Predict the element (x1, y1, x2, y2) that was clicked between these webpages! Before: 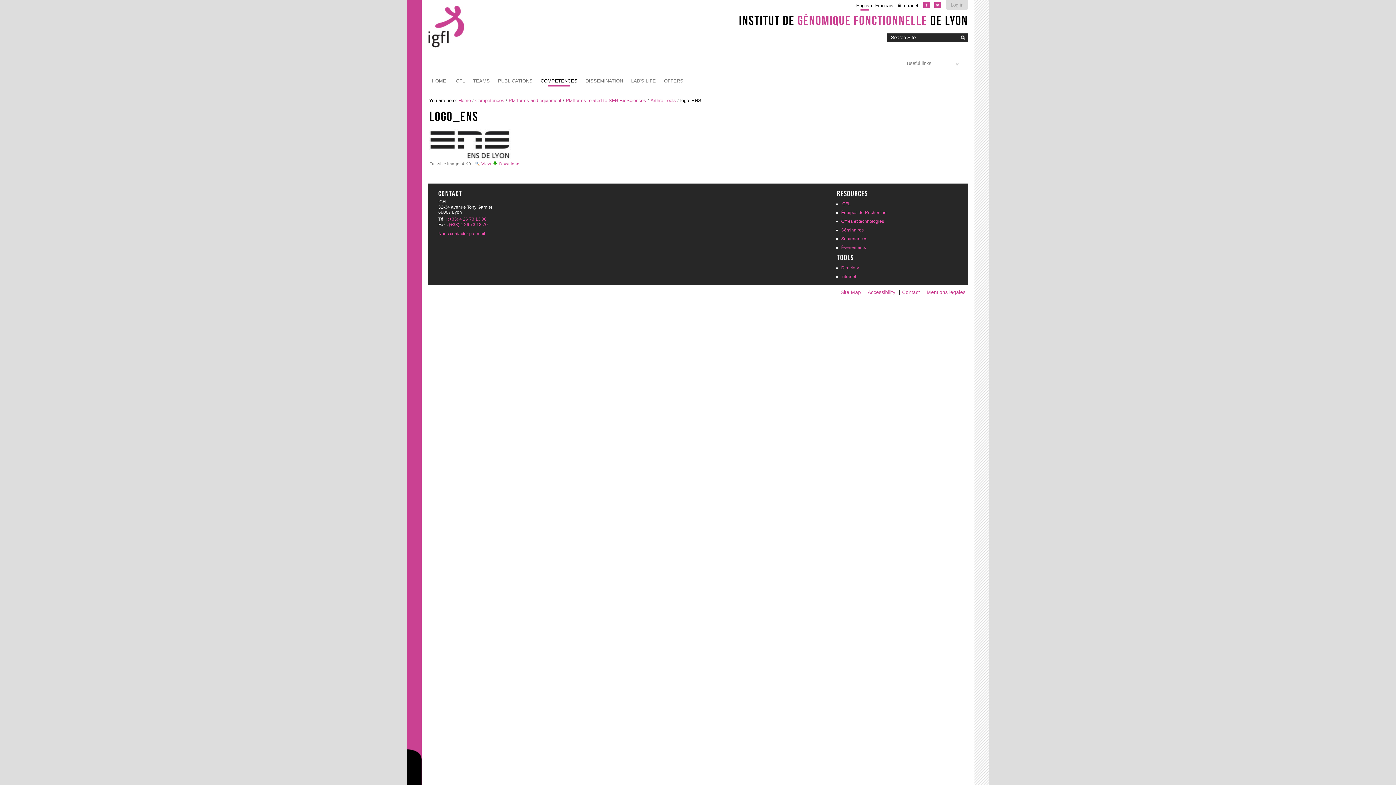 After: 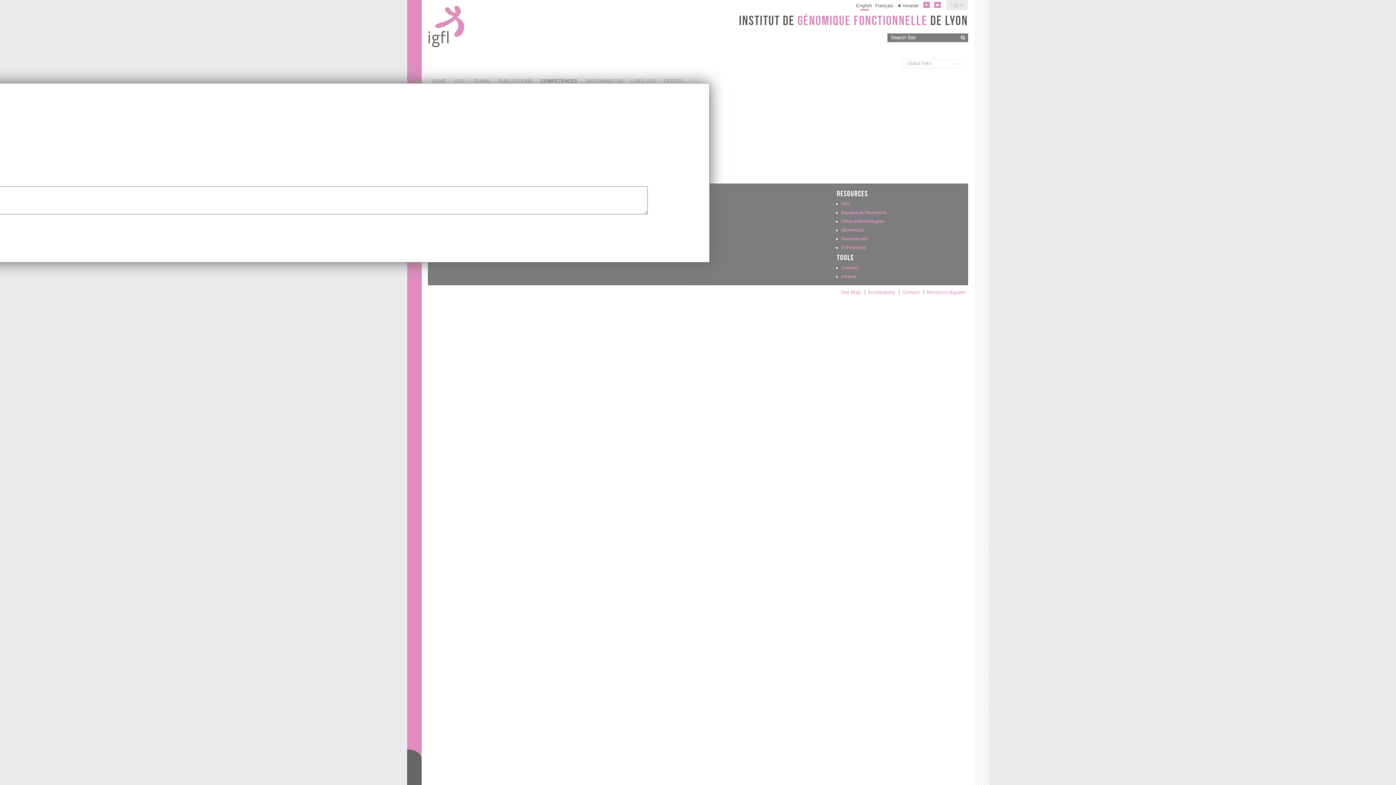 Action: label: Contact bbox: (902, 289, 920, 295)